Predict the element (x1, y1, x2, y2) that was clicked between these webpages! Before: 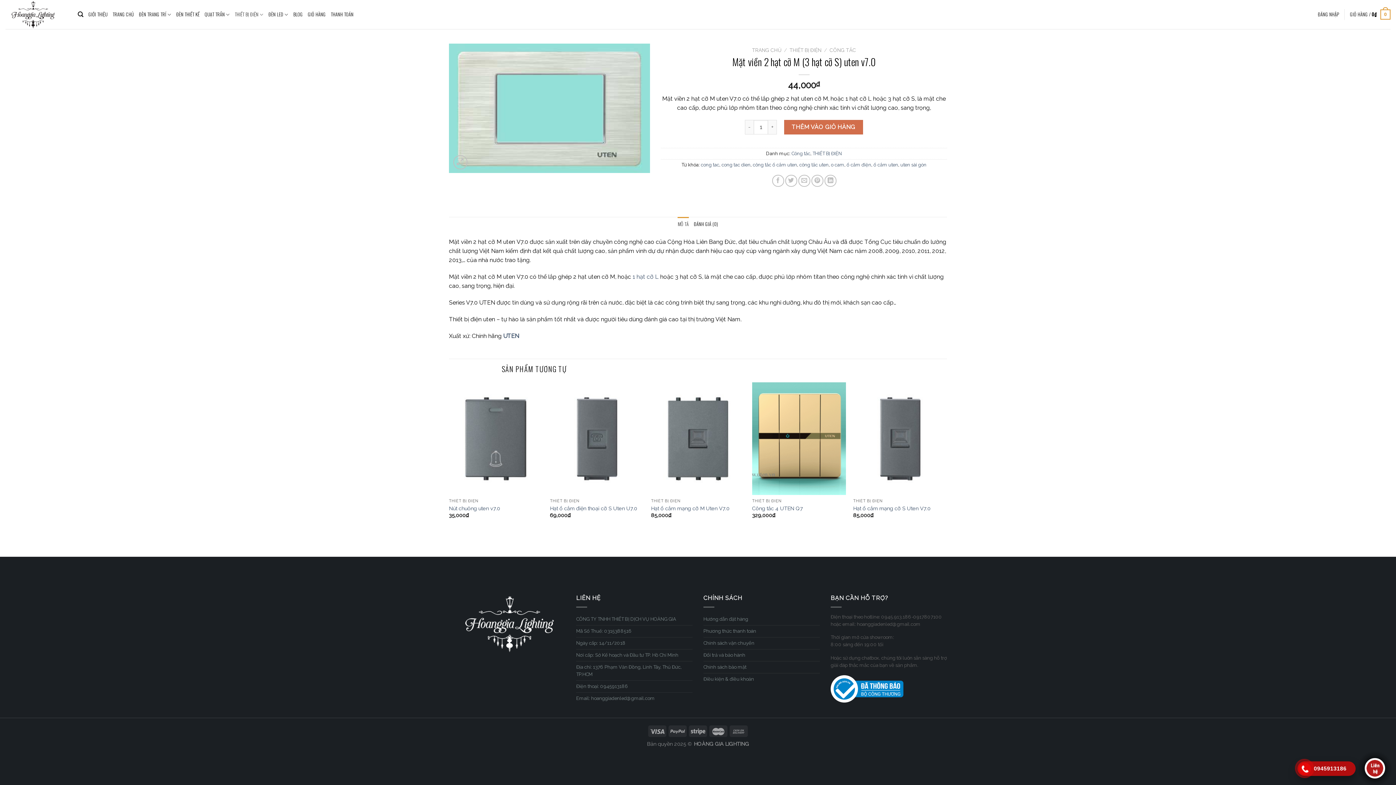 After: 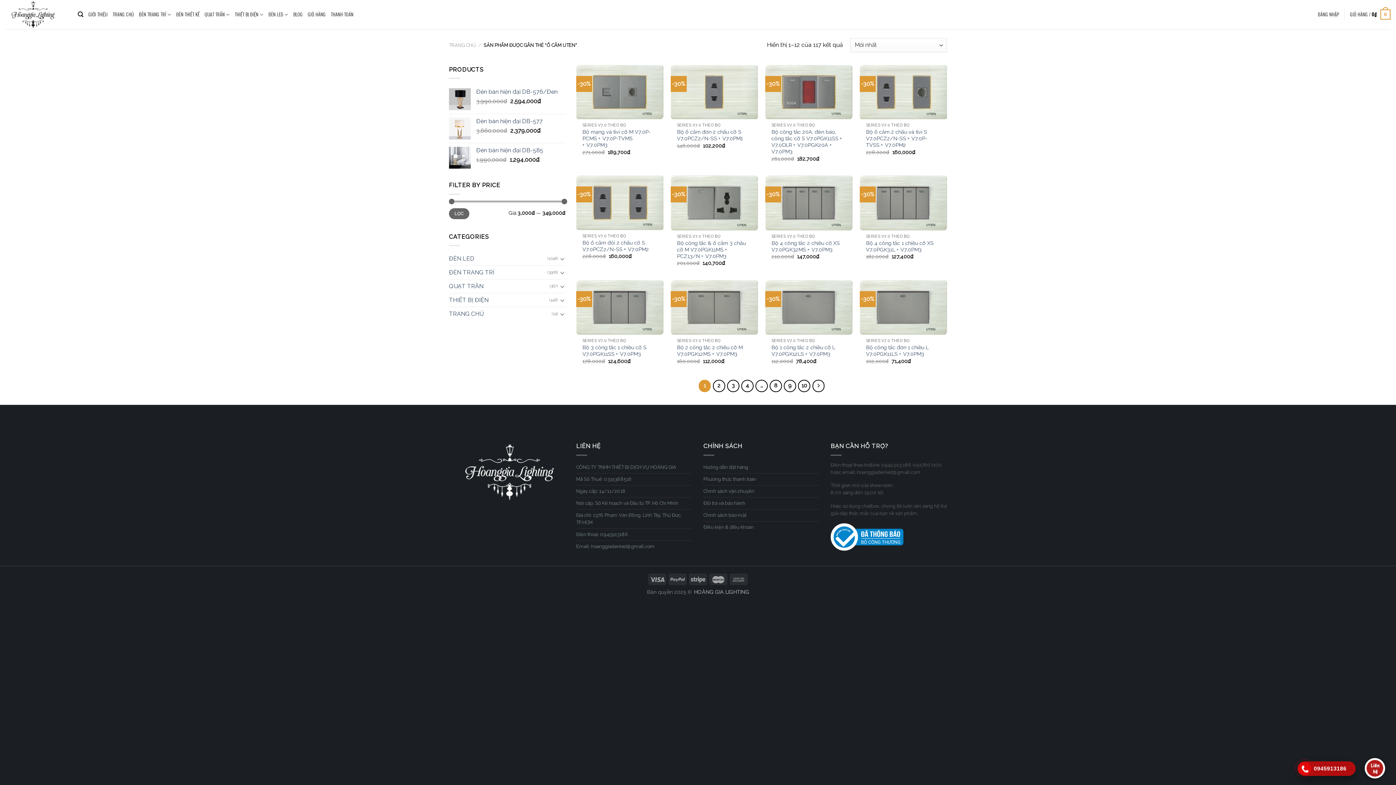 Action: bbox: (873, 162, 898, 167) label: ổ cắm uten